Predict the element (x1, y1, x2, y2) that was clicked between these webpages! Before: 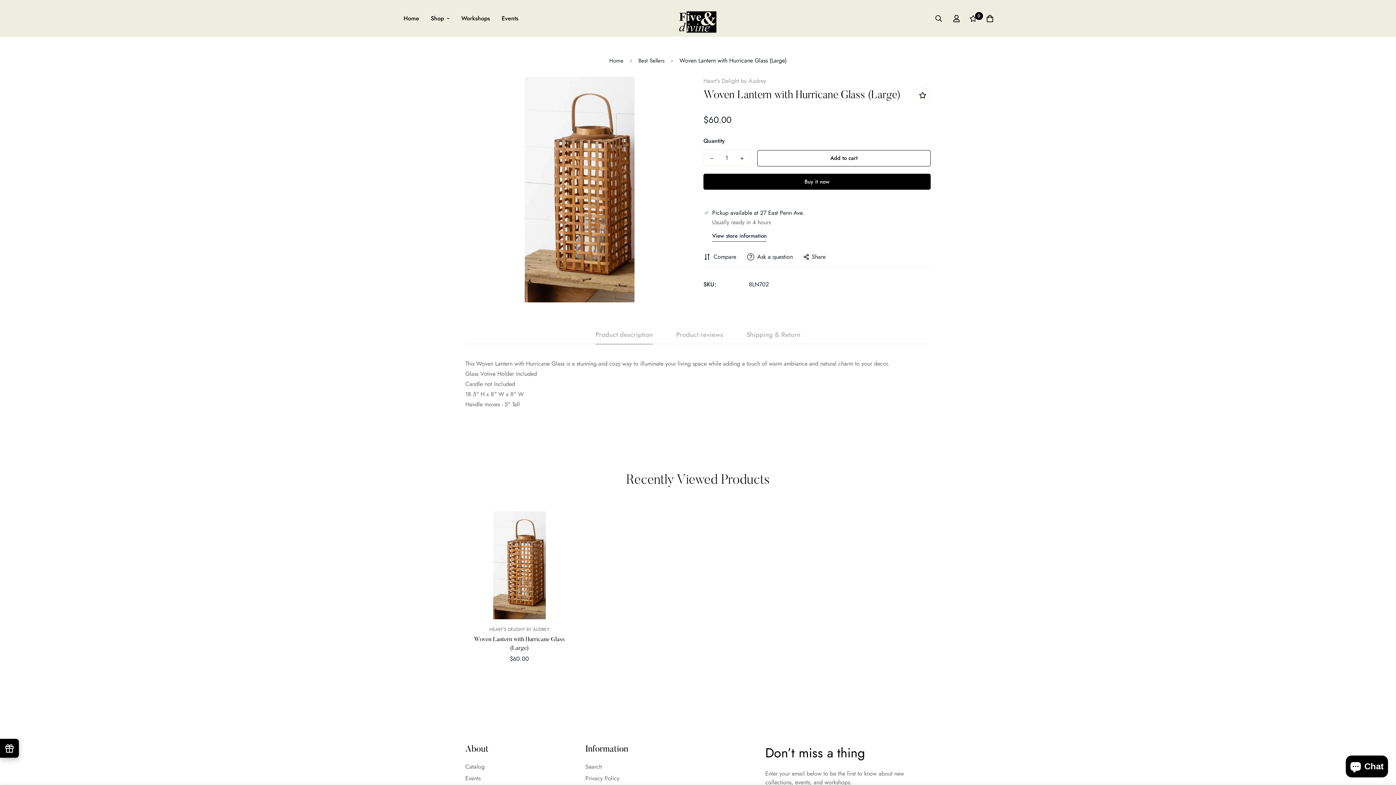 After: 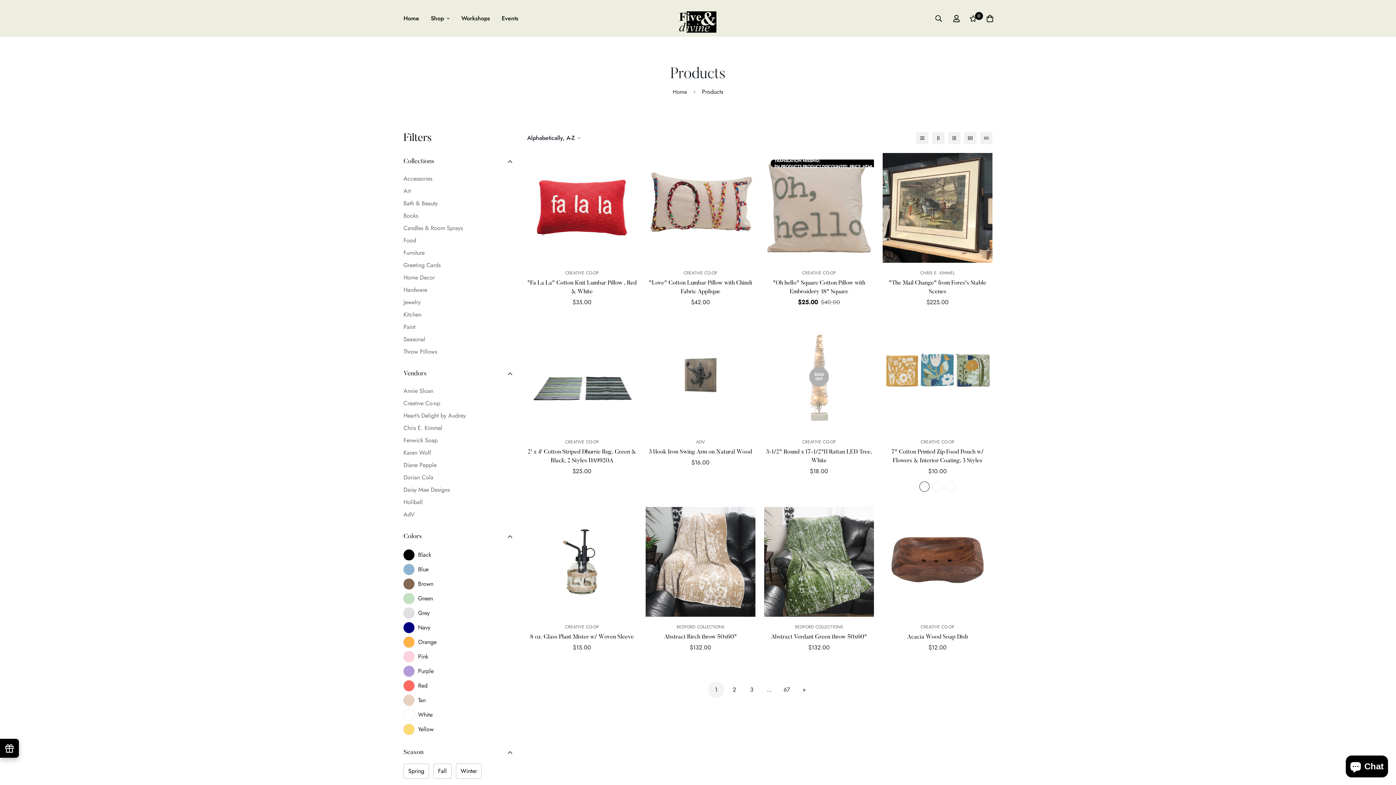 Action: label: Catalog bbox: (465, 763, 484, 771)